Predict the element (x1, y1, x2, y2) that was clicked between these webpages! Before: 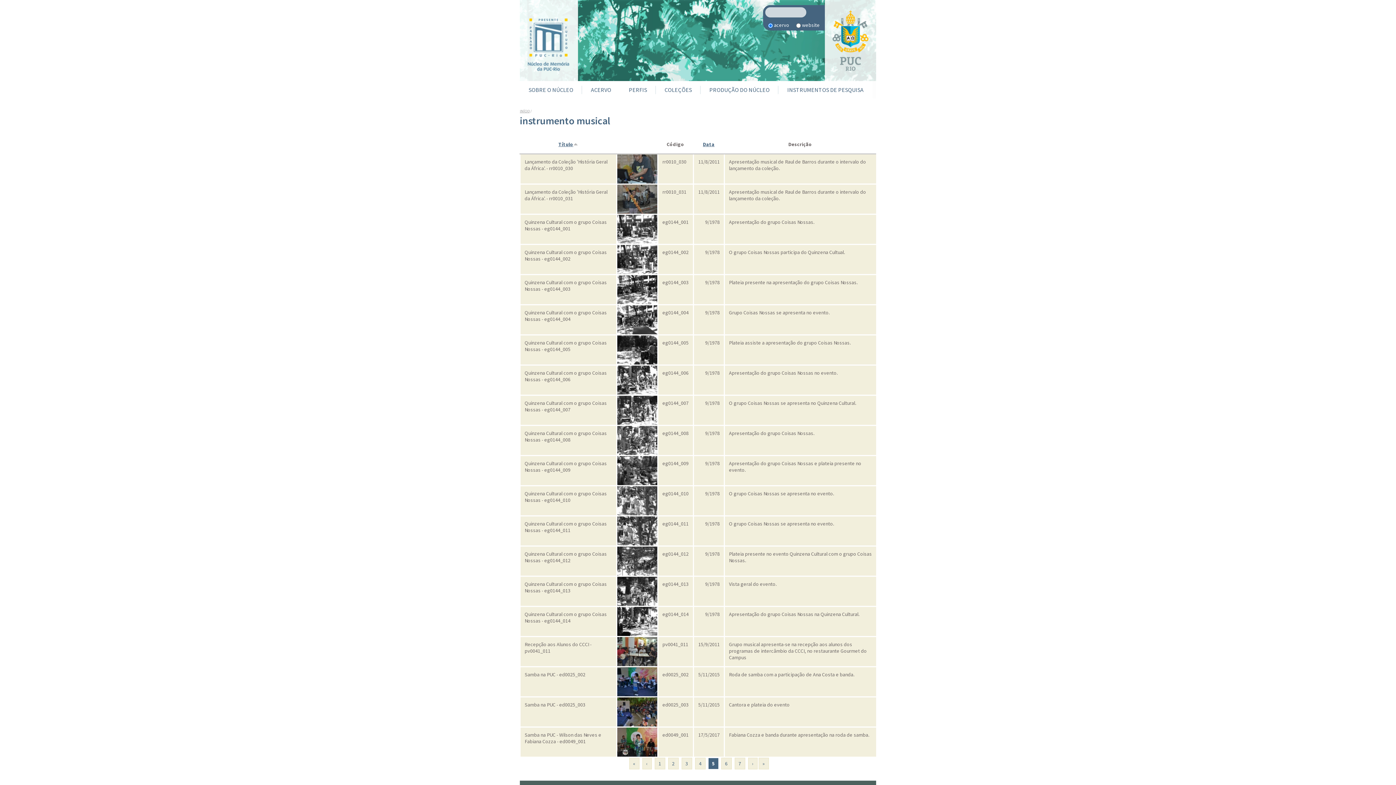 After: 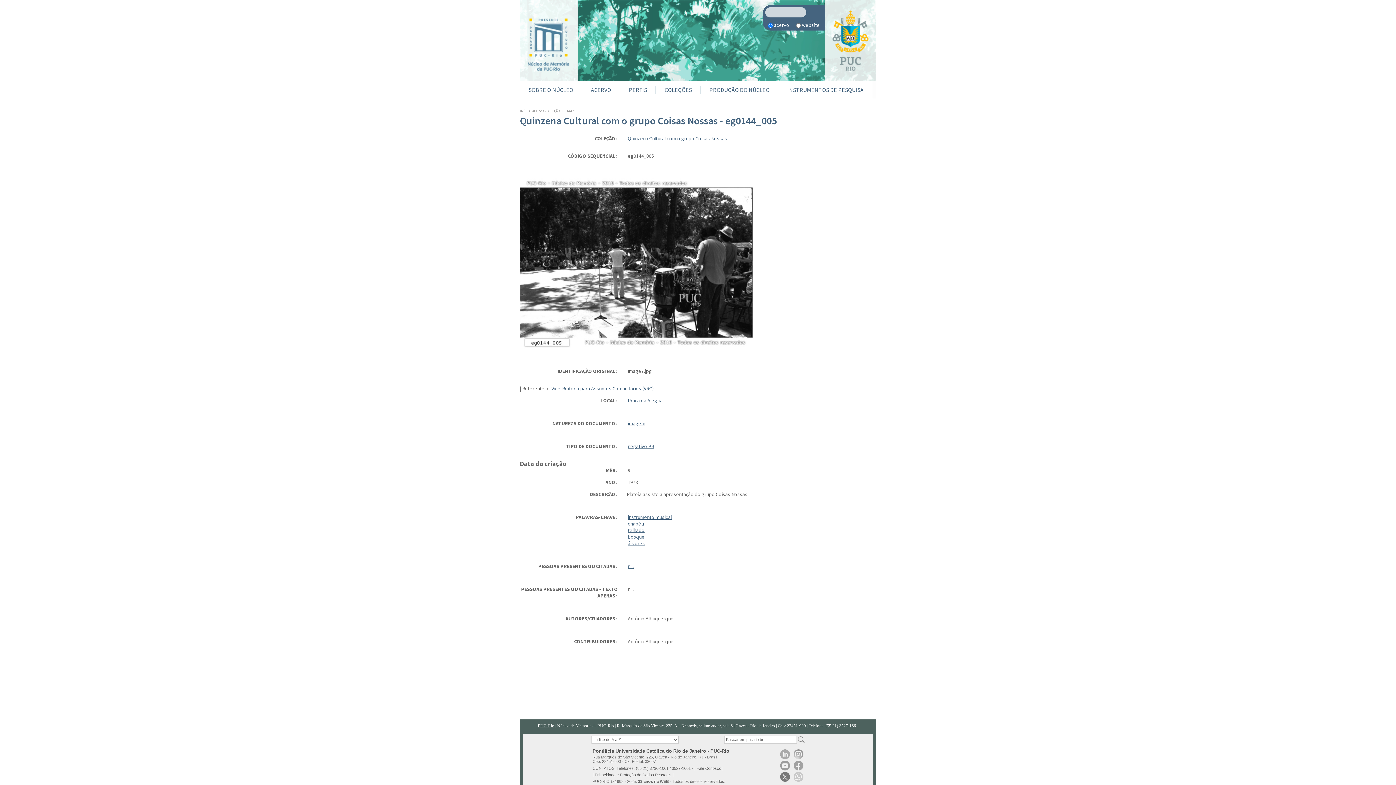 Action: bbox: (524, 339, 606, 352) label: Quinzena Cultural com o grupo Coisas Nossas - eg0144_005